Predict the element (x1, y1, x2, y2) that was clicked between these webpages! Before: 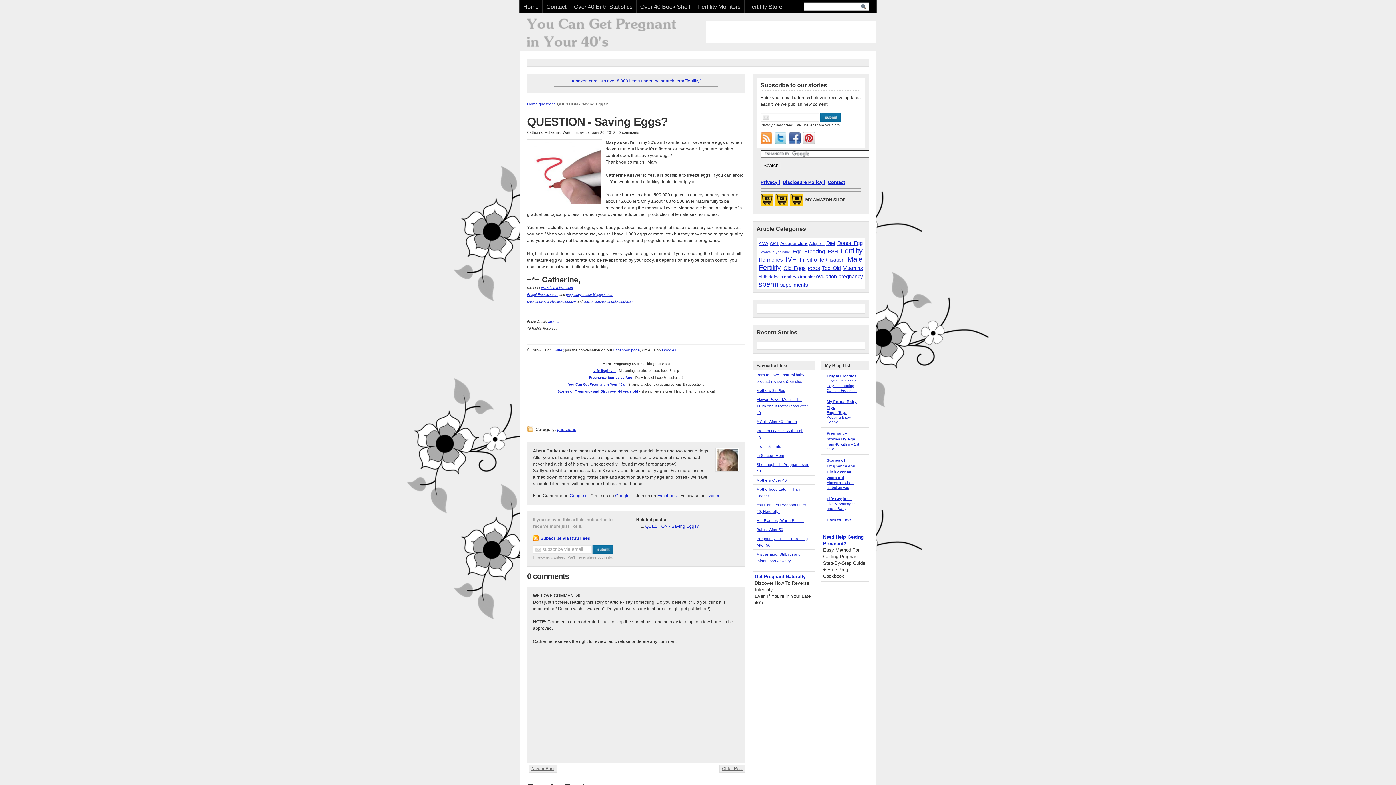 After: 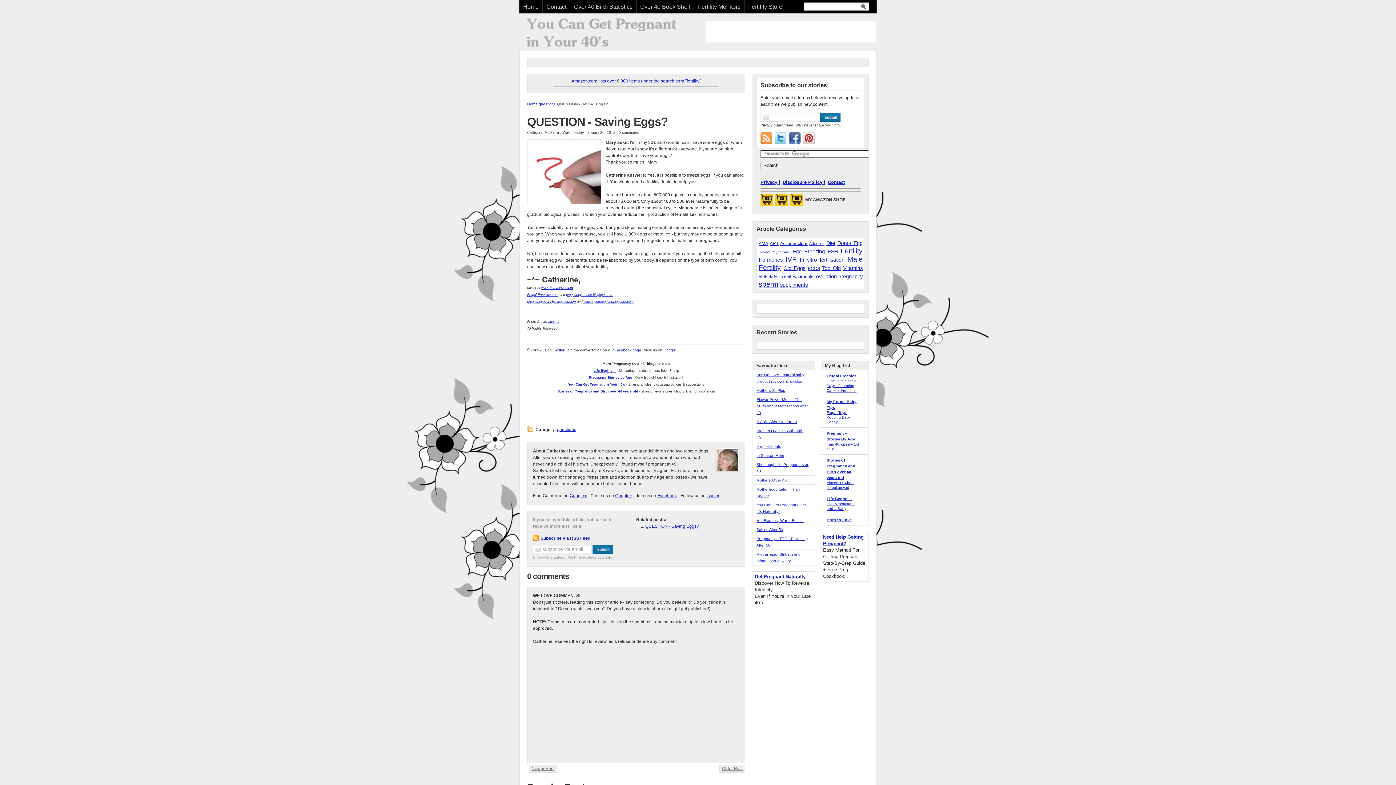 Action: label: Twitter bbox: (553, 348, 563, 352)